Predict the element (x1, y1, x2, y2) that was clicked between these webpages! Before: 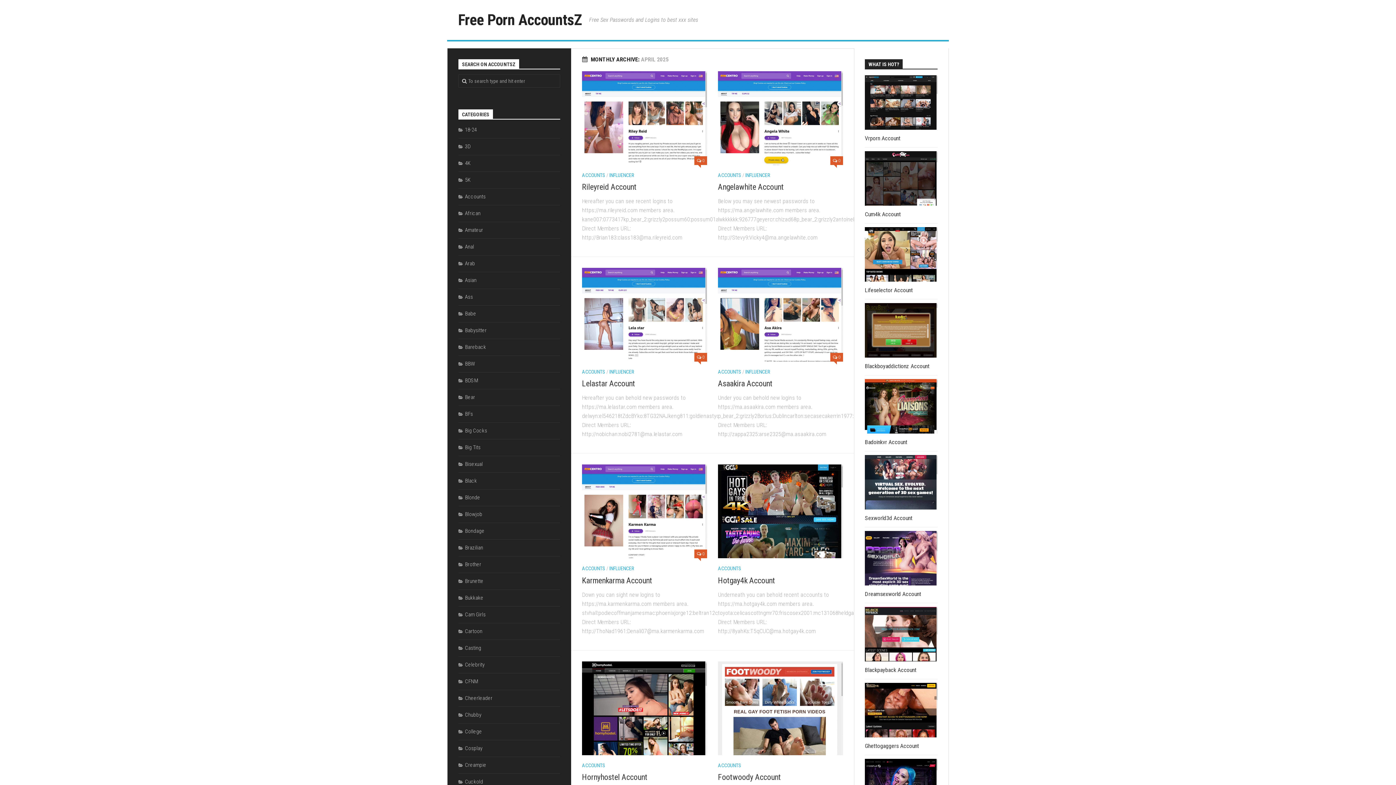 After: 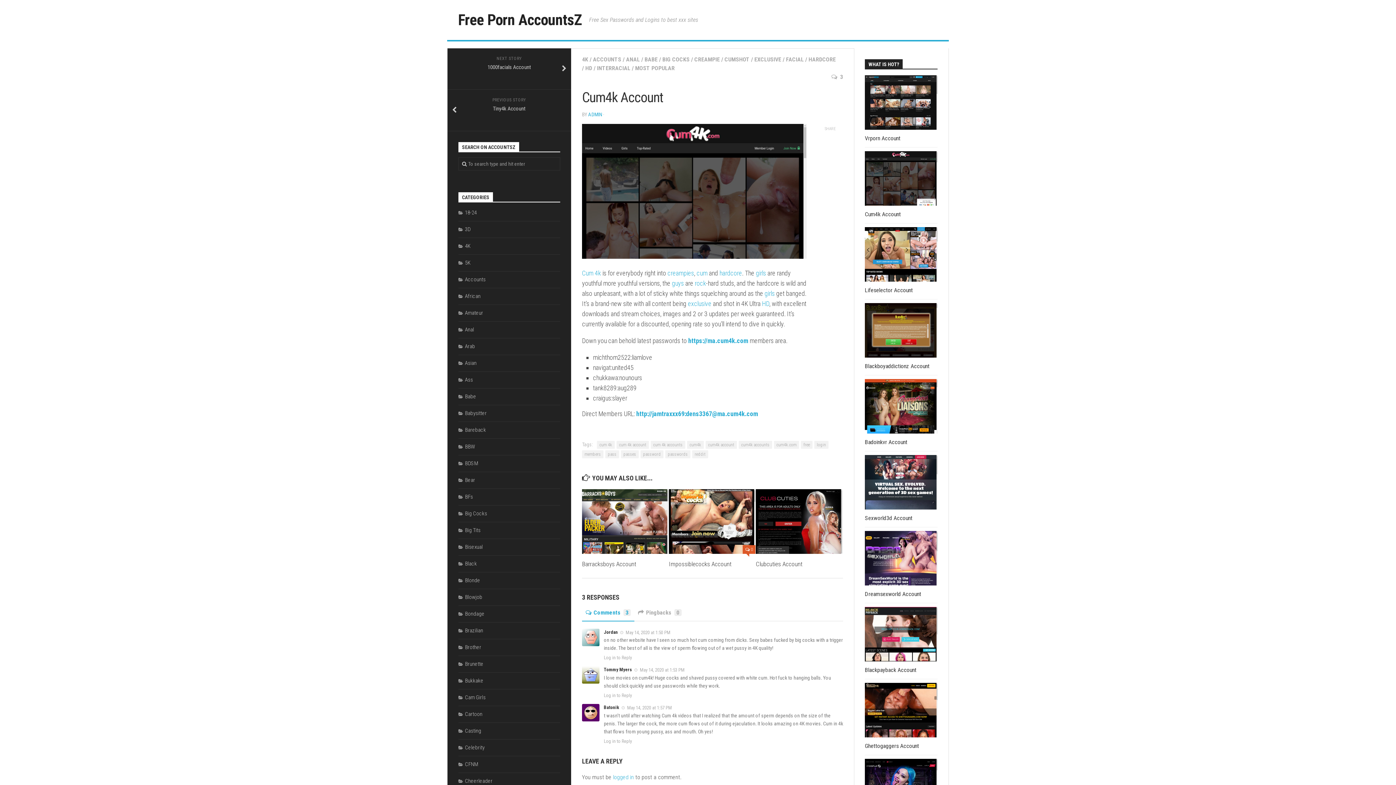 Action: bbox: (865, 151, 937, 205)